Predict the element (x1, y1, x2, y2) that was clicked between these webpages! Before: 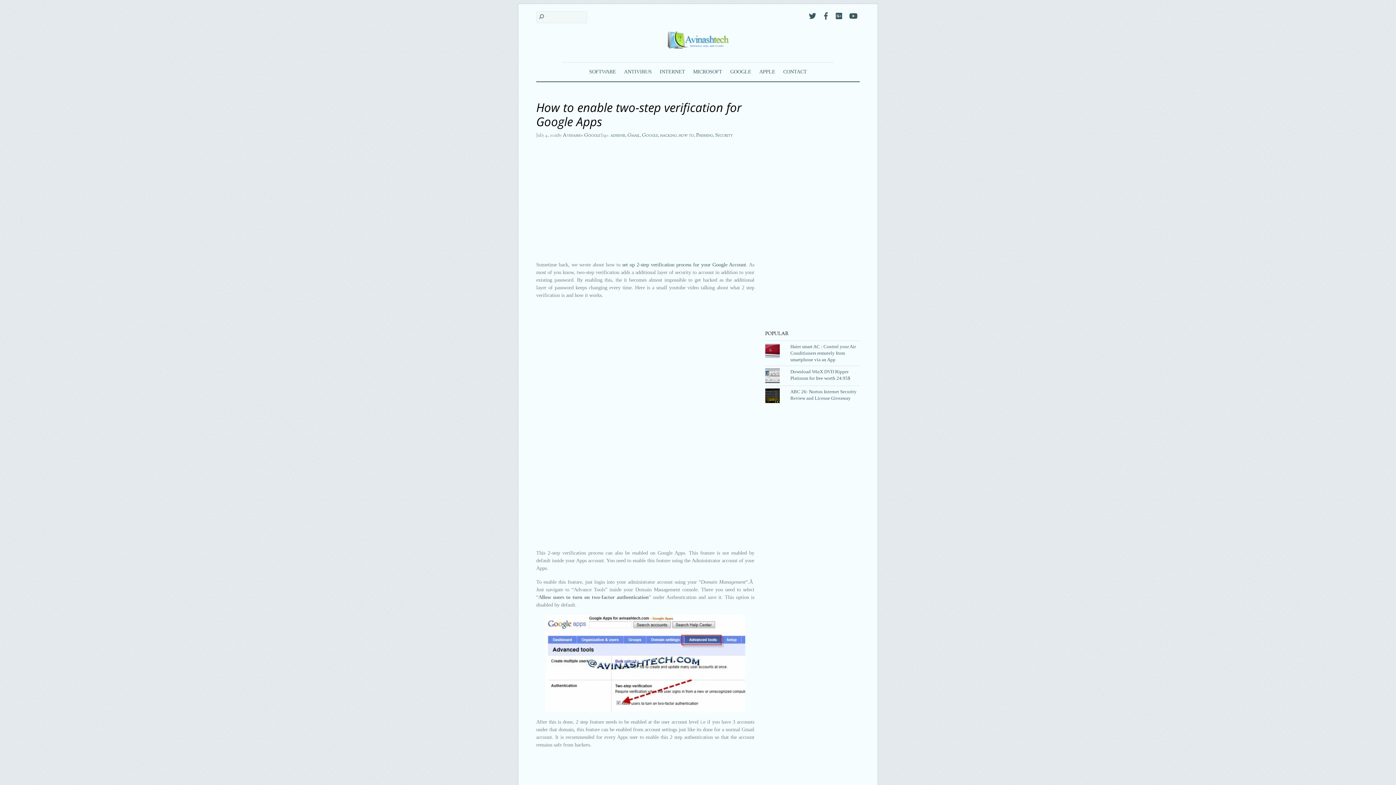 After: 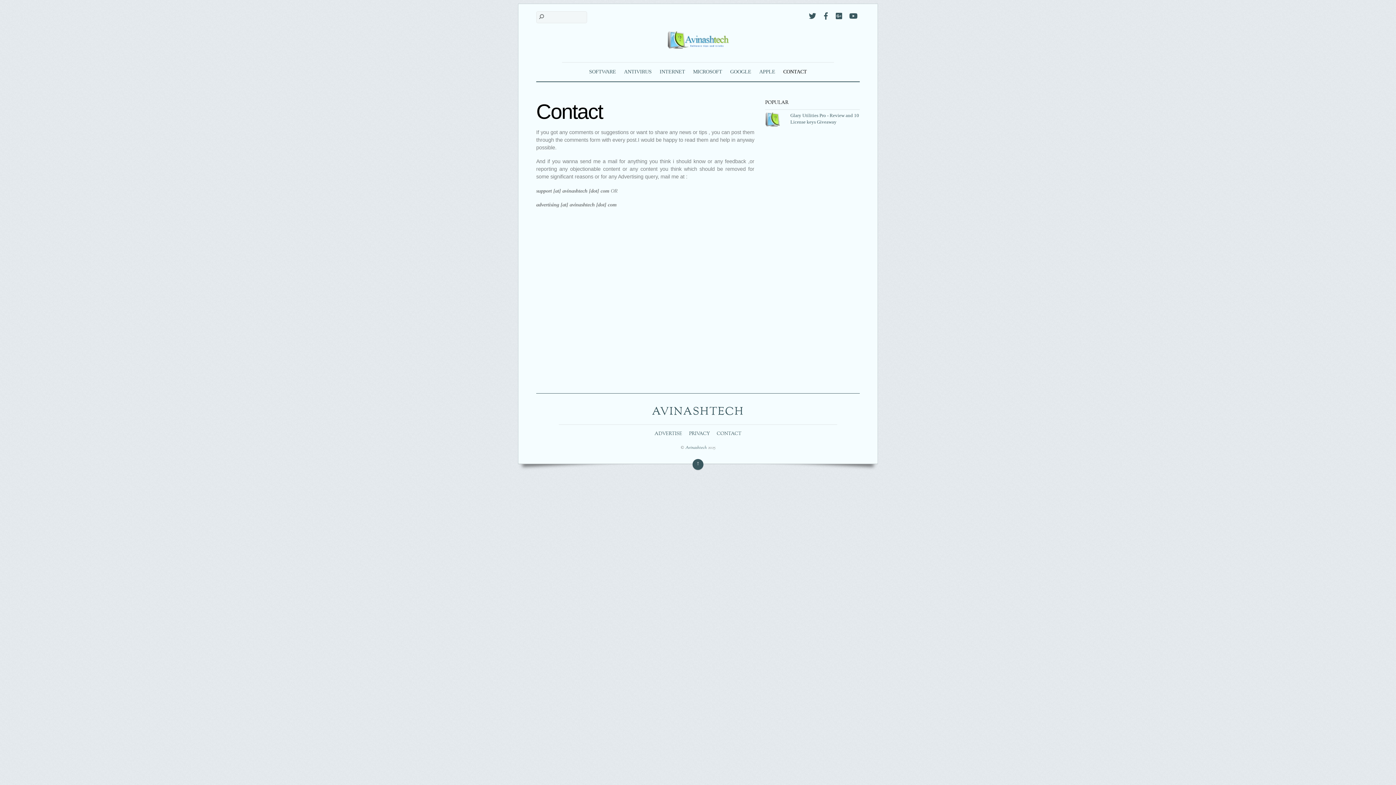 Action: label: CONTACT bbox: (781, 66, 808, 77)